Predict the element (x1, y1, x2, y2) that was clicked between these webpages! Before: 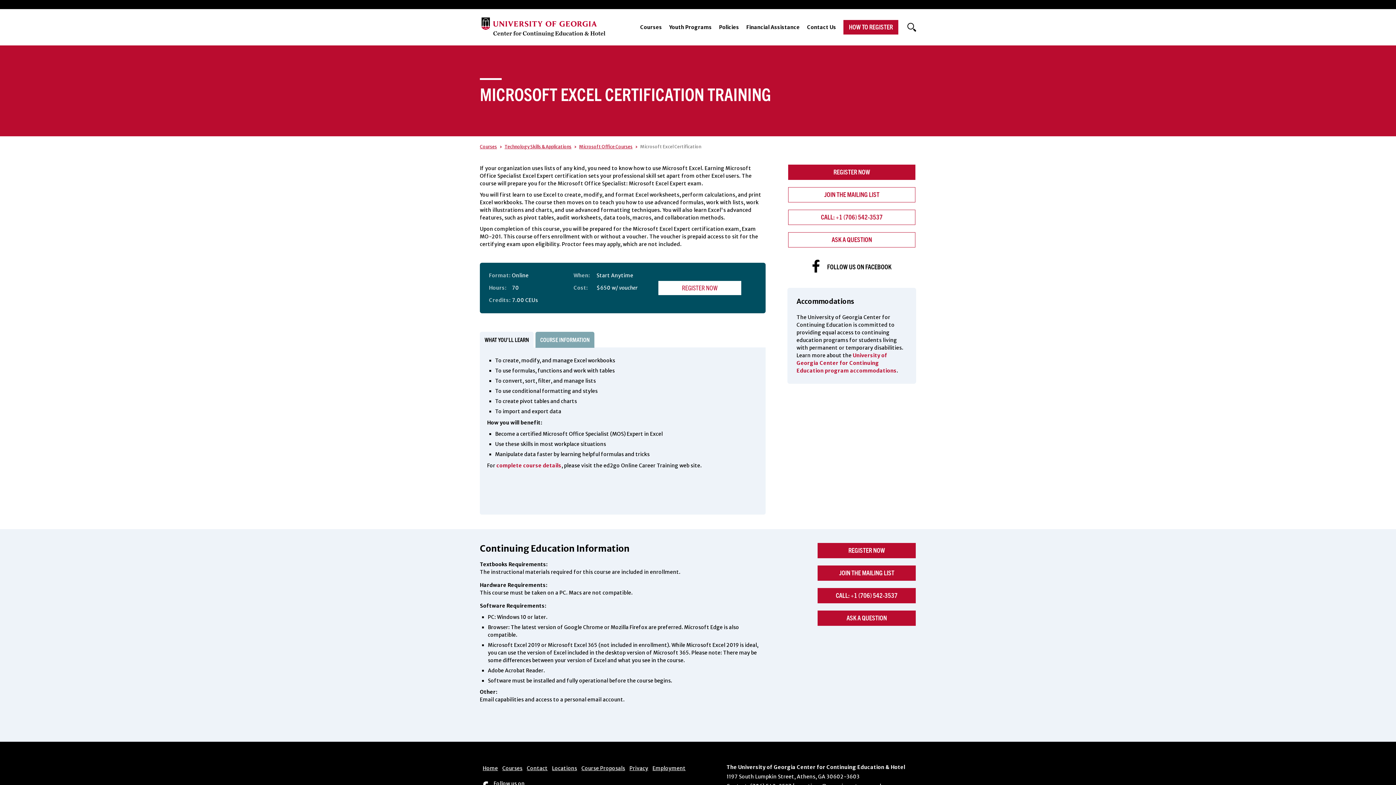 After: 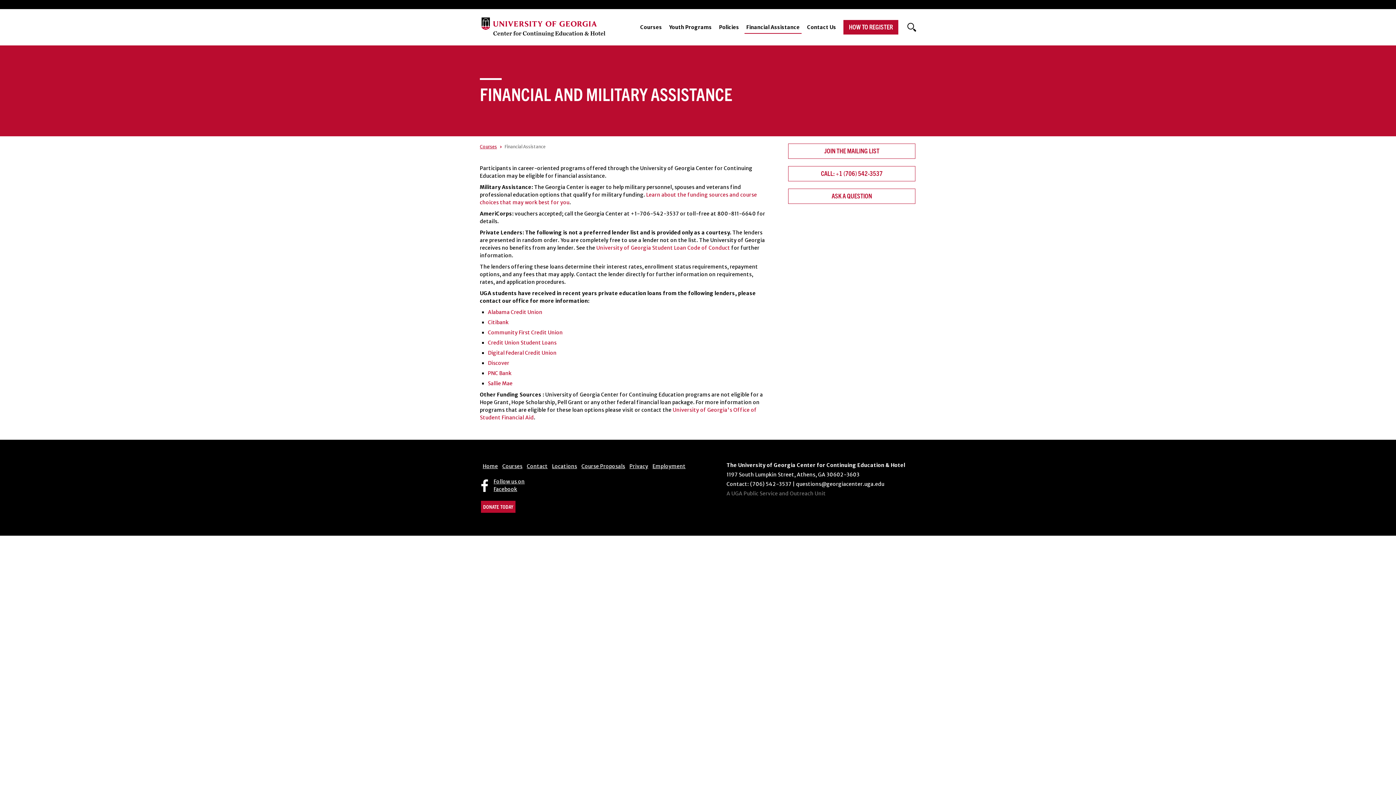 Action: bbox: (744, 21, 801, 32) label: Financial Assistance